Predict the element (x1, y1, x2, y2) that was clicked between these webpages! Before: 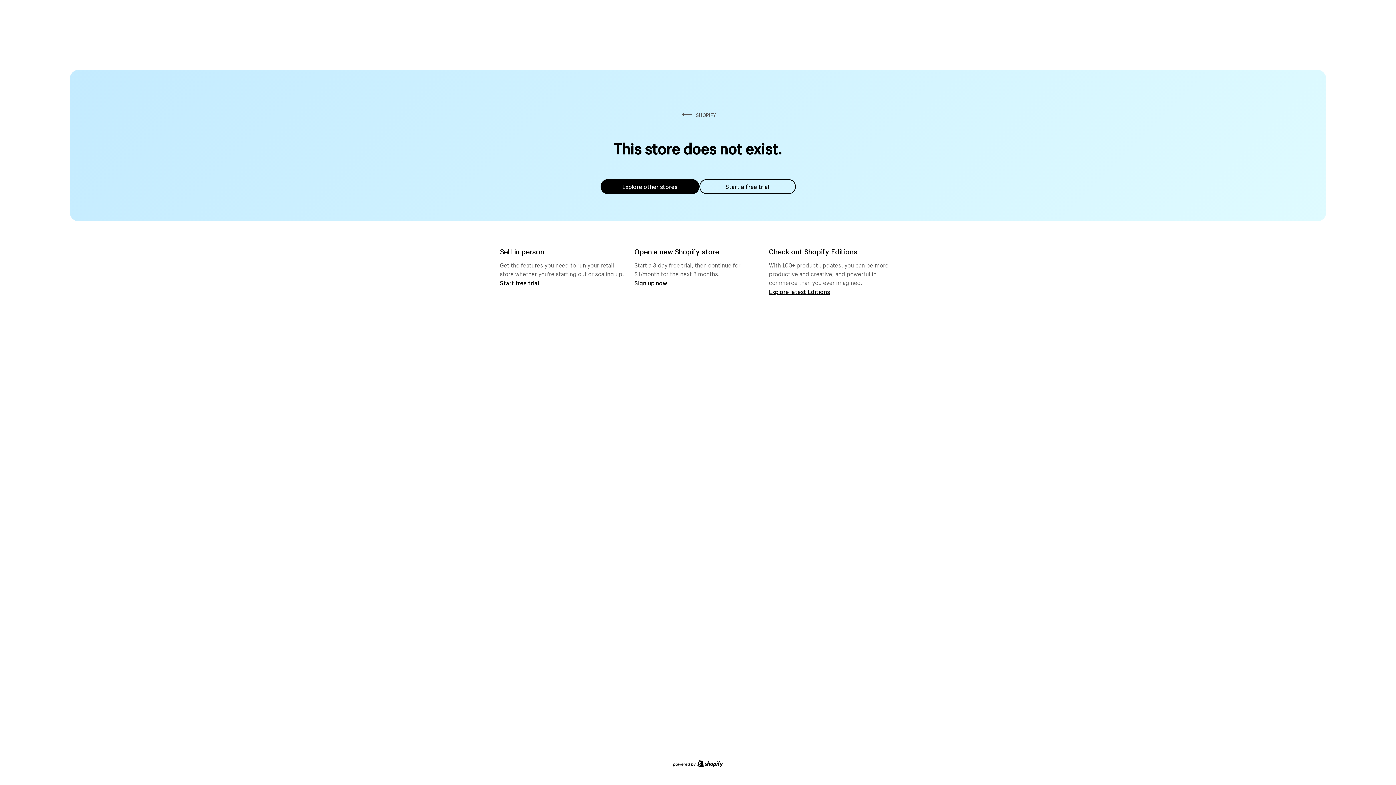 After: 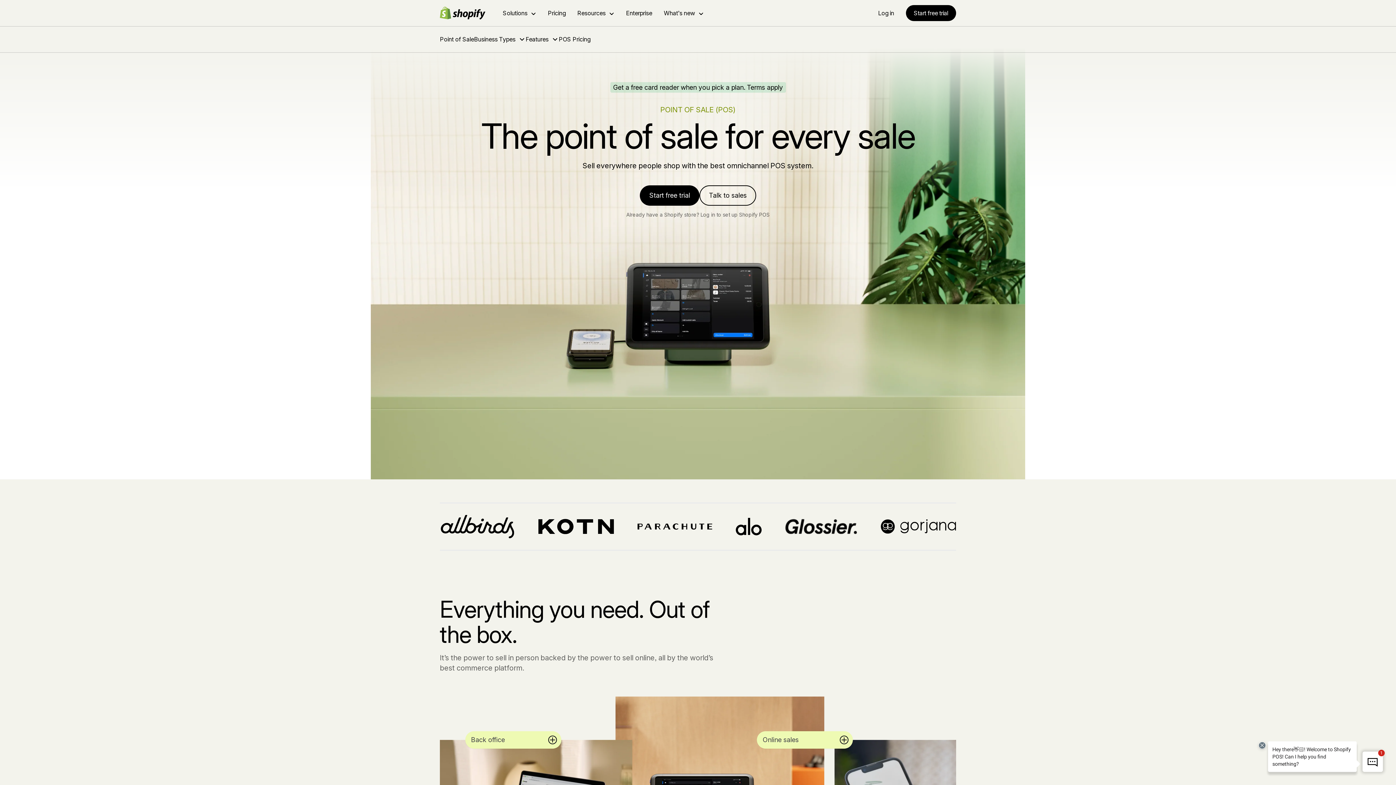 Action: label: Start free trial bbox: (500, 279, 539, 286)